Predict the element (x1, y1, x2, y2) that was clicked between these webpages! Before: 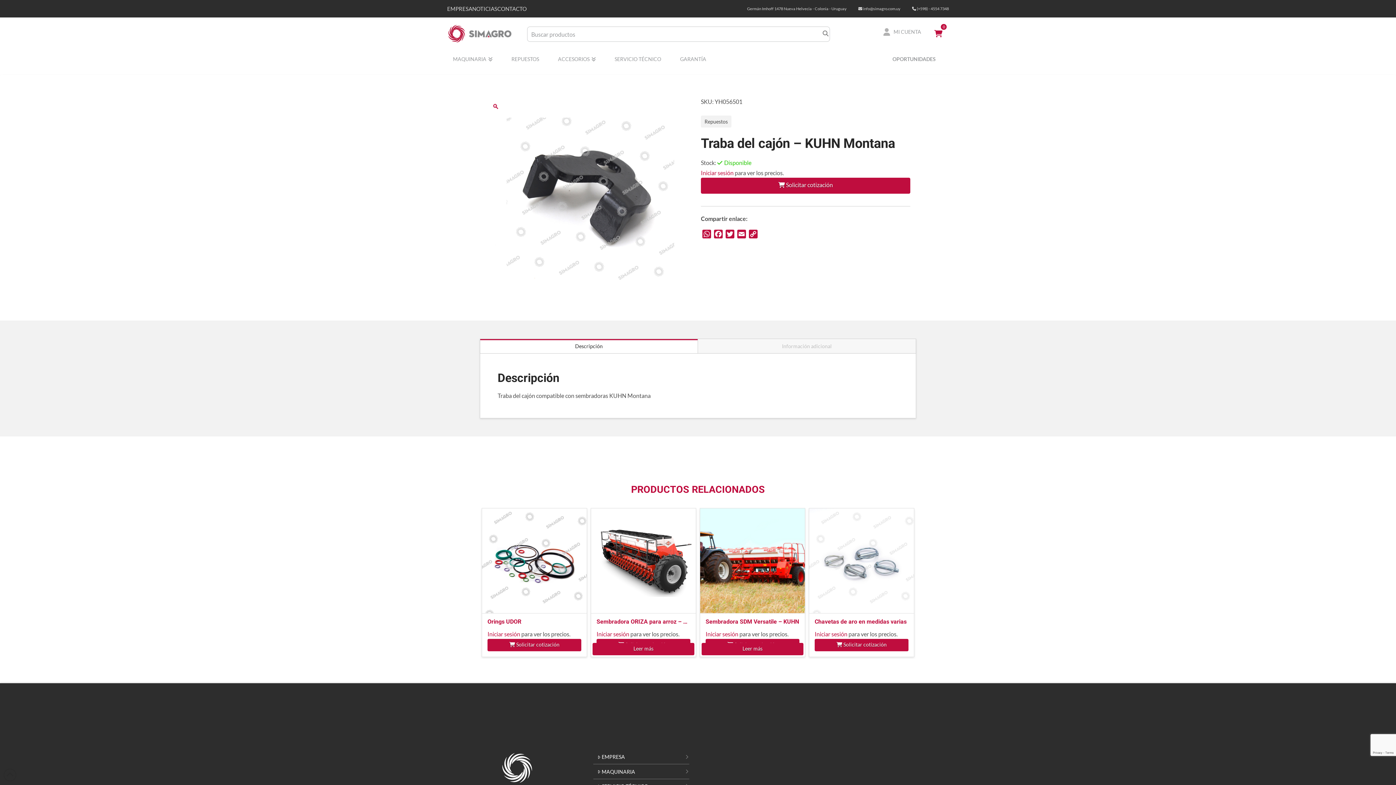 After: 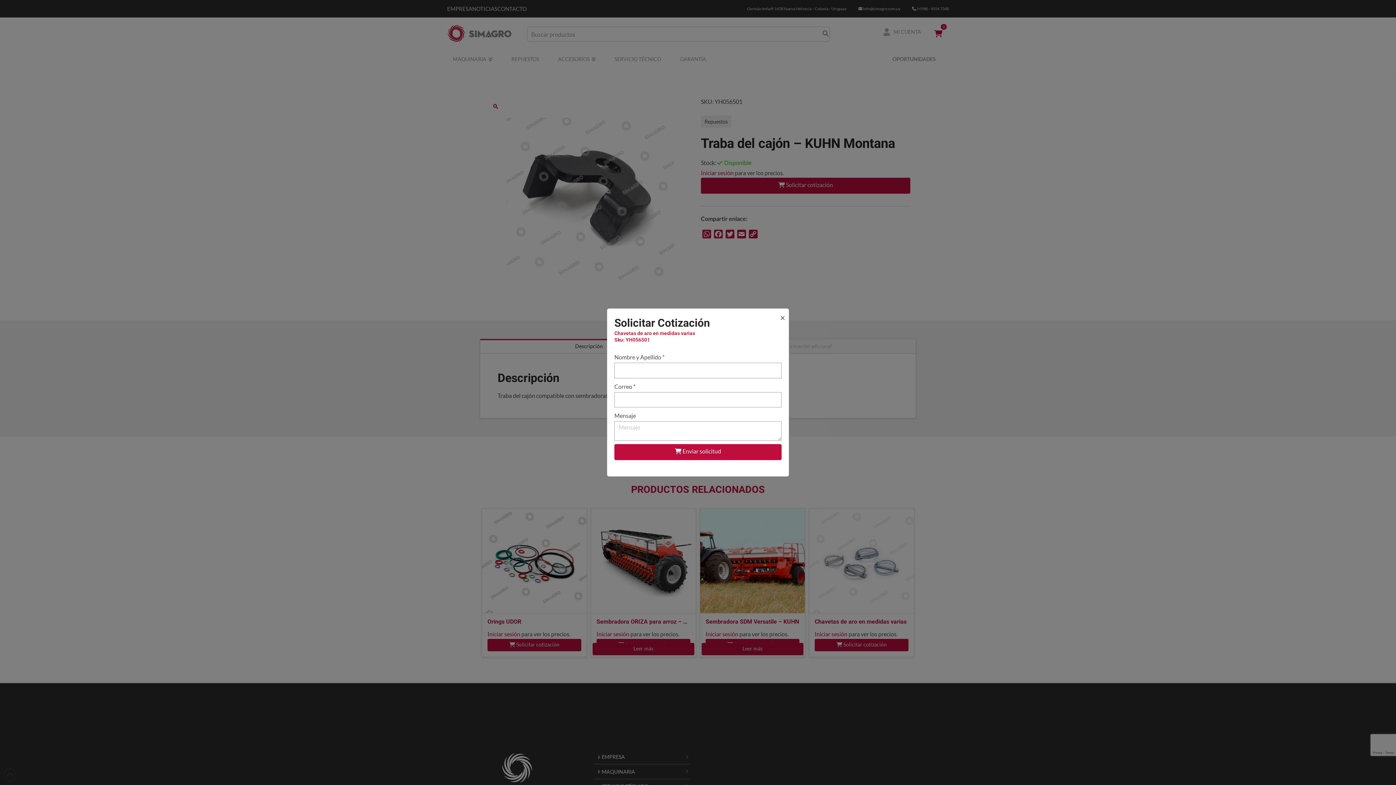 Action: label:  Solicitar cotización bbox: (814, 639, 908, 651)